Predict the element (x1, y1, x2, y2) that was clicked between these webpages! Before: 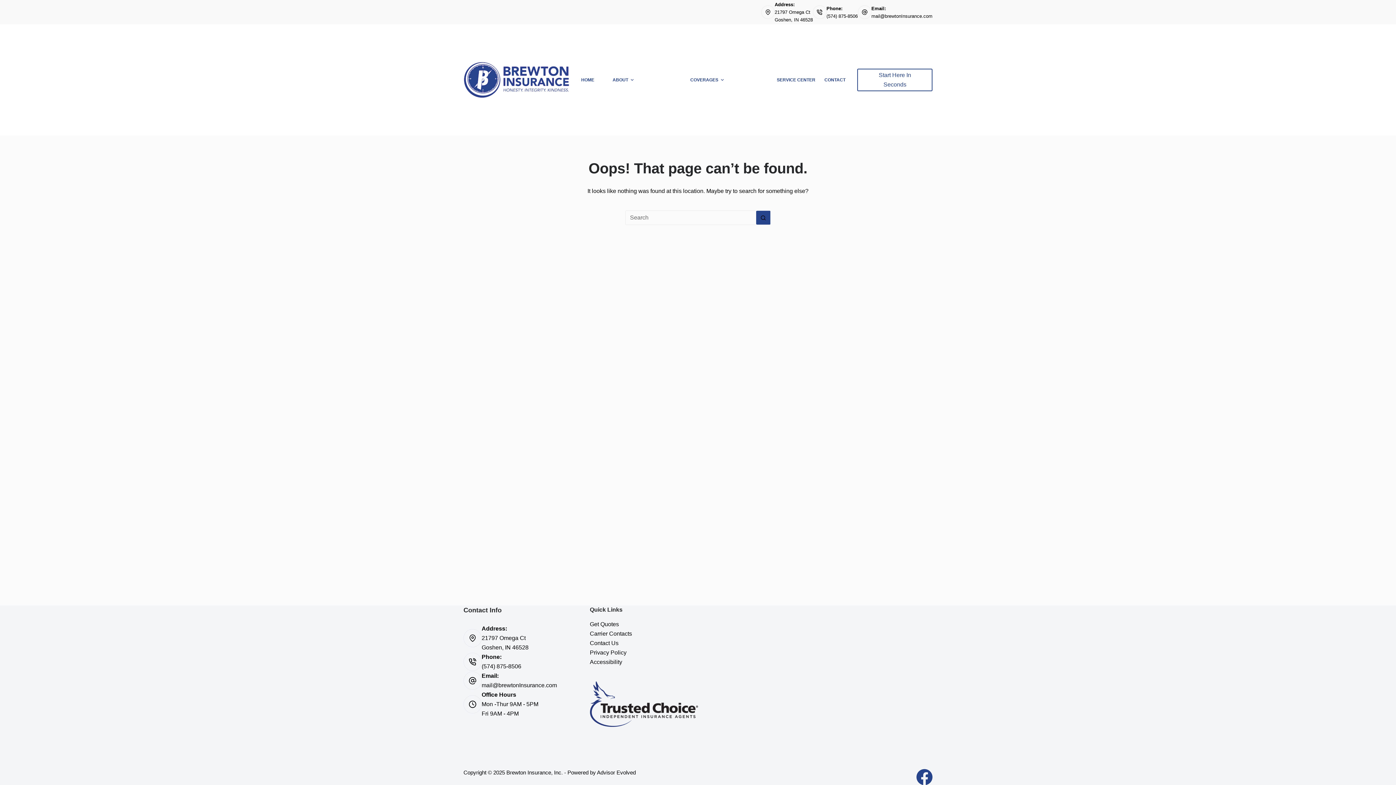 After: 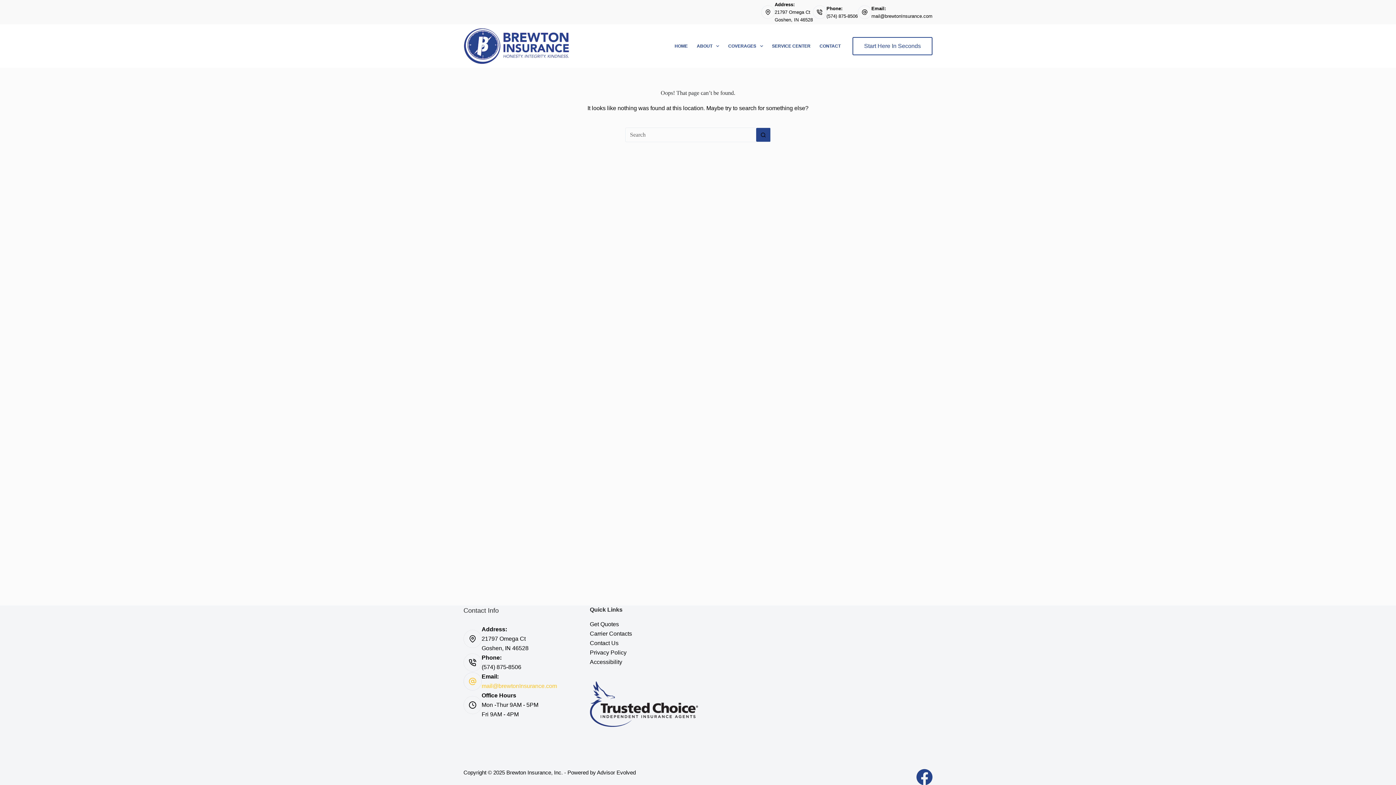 Action: bbox: (481, 682, 557, 688) label: mail@brewtonInsurance.com